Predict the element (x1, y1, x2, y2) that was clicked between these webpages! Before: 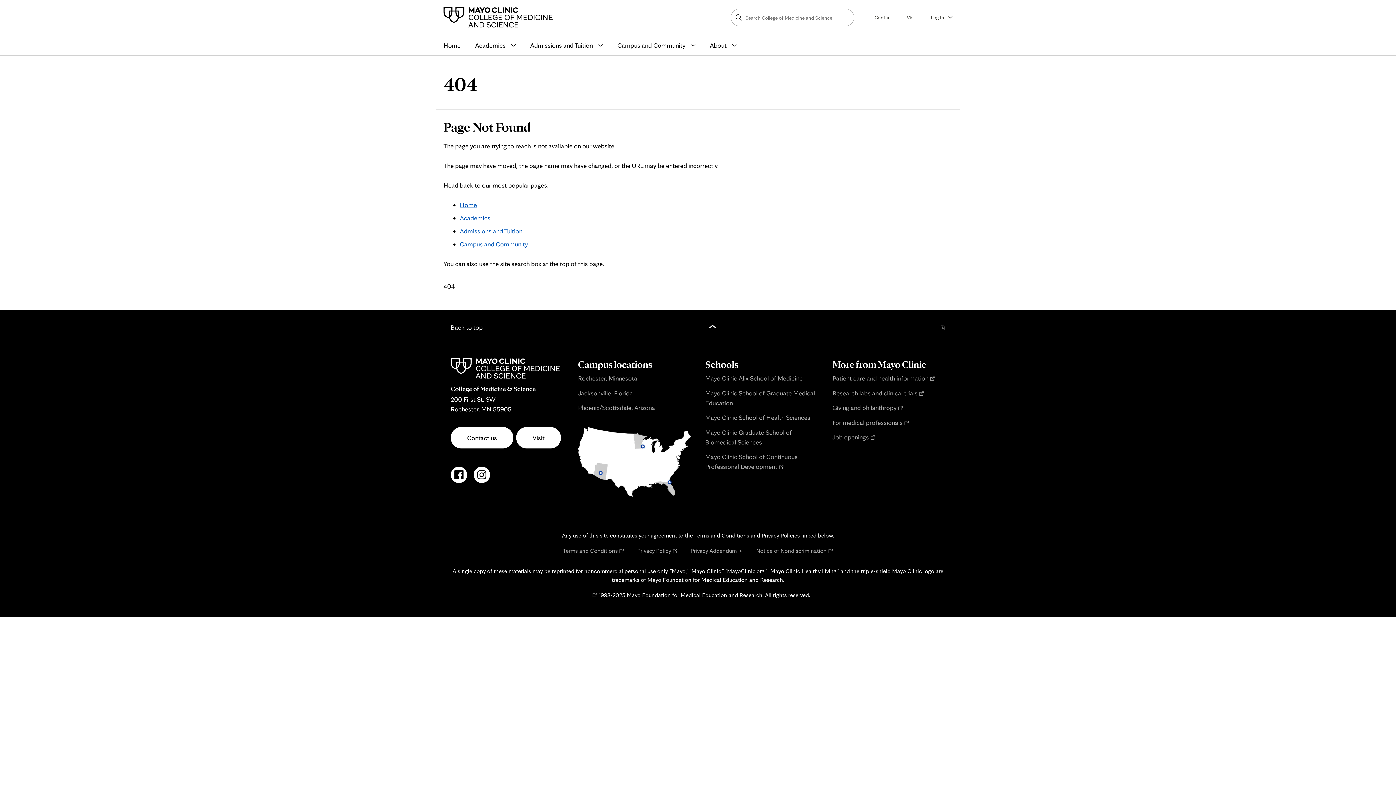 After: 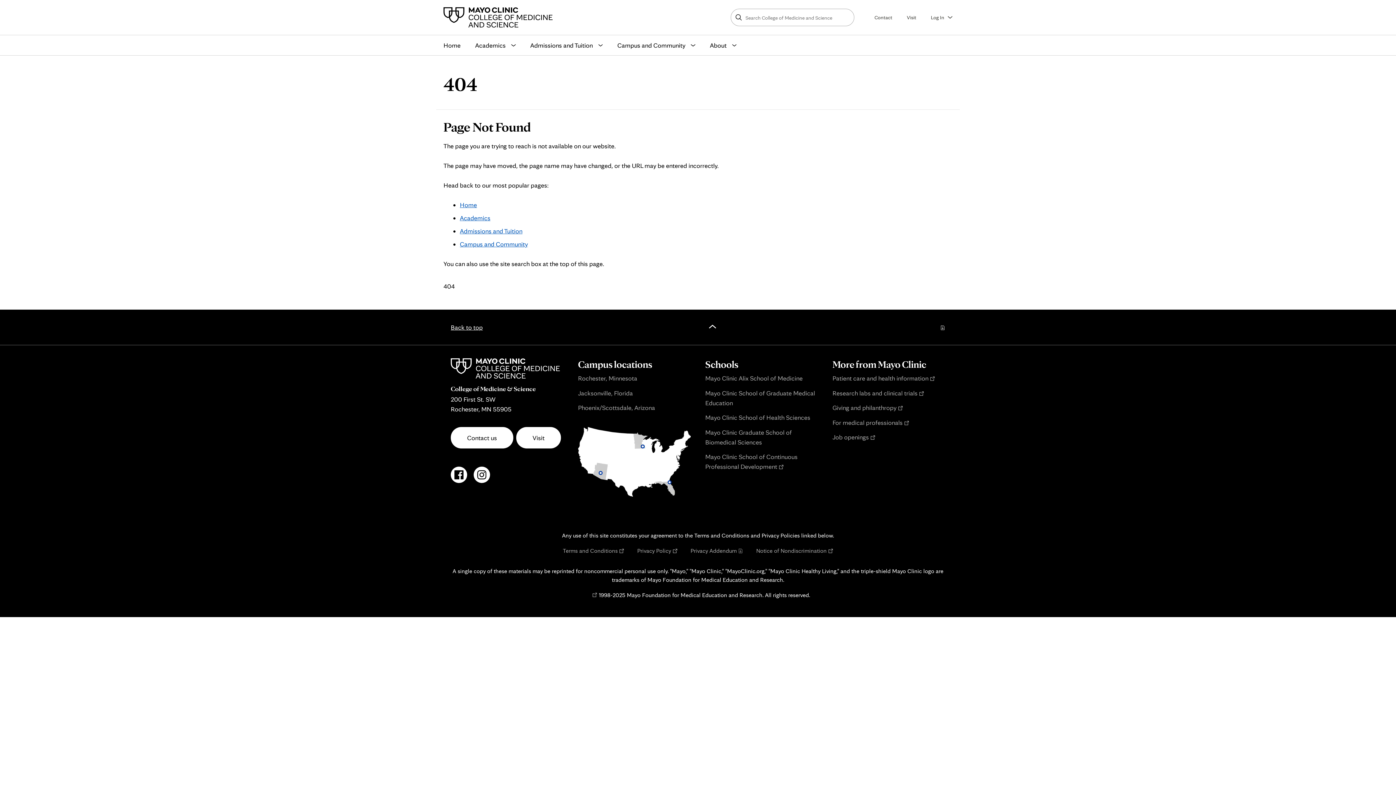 Action: label: Back to top bbox: (436, 323, 960, 332)